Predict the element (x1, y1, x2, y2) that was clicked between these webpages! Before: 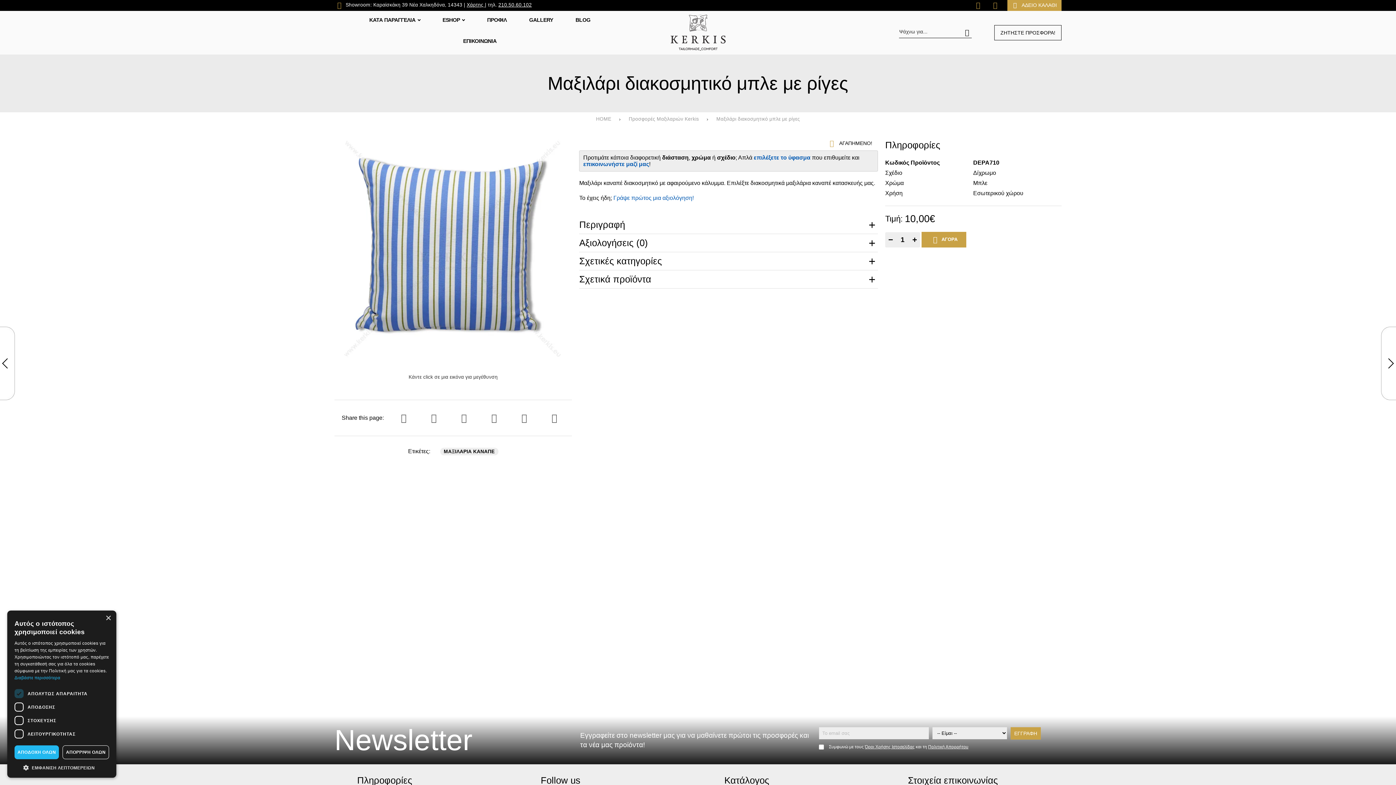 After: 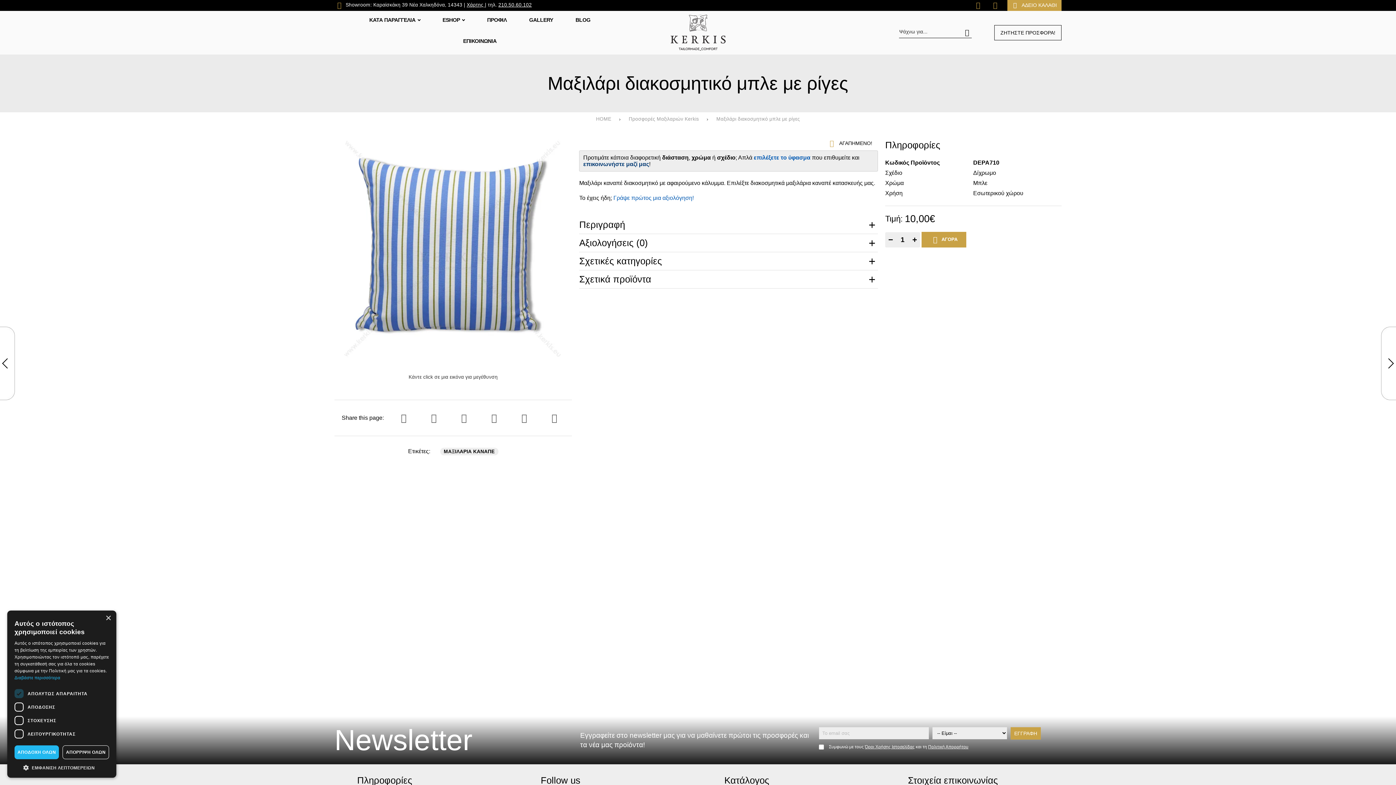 Action: label: επικοινωνήστε μαζί μας bbox: (583, 161, 649, 167)